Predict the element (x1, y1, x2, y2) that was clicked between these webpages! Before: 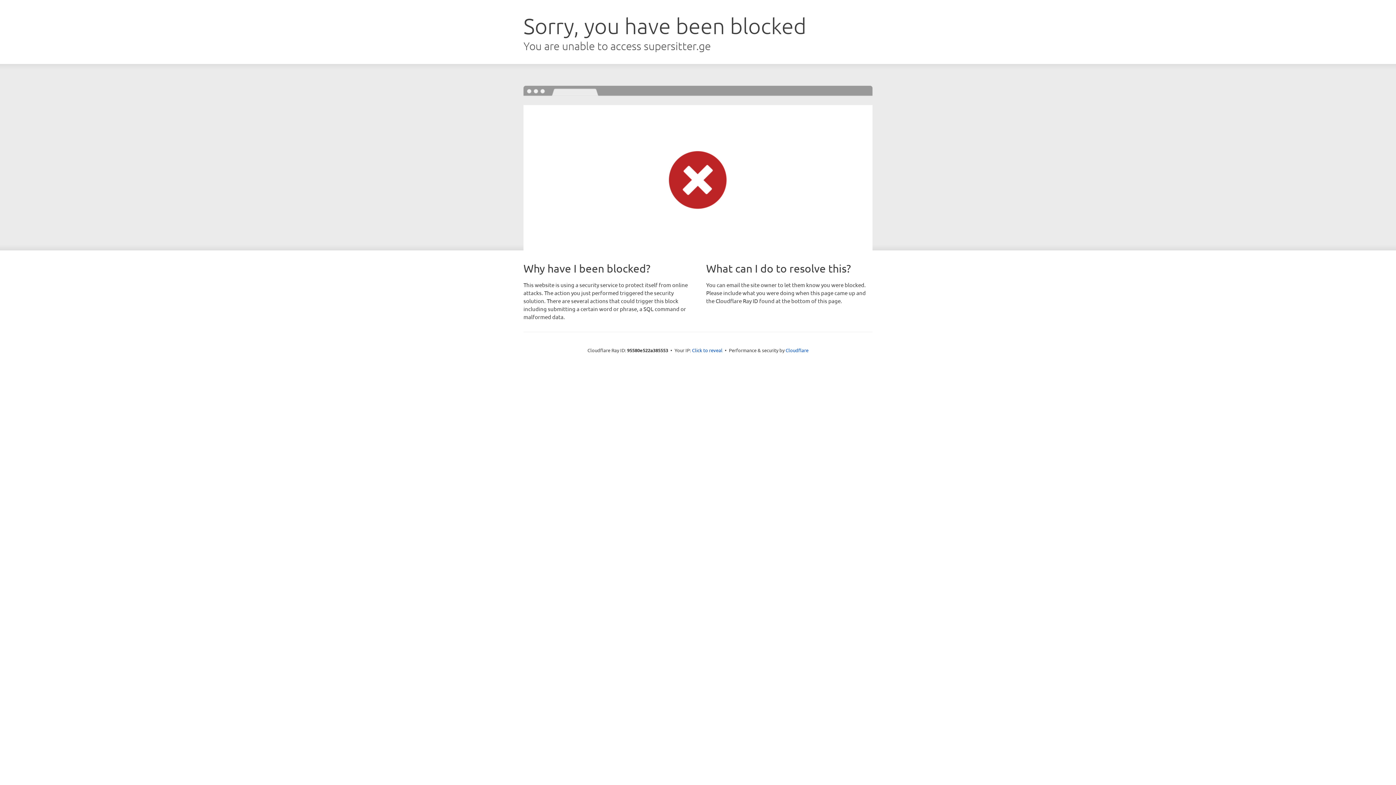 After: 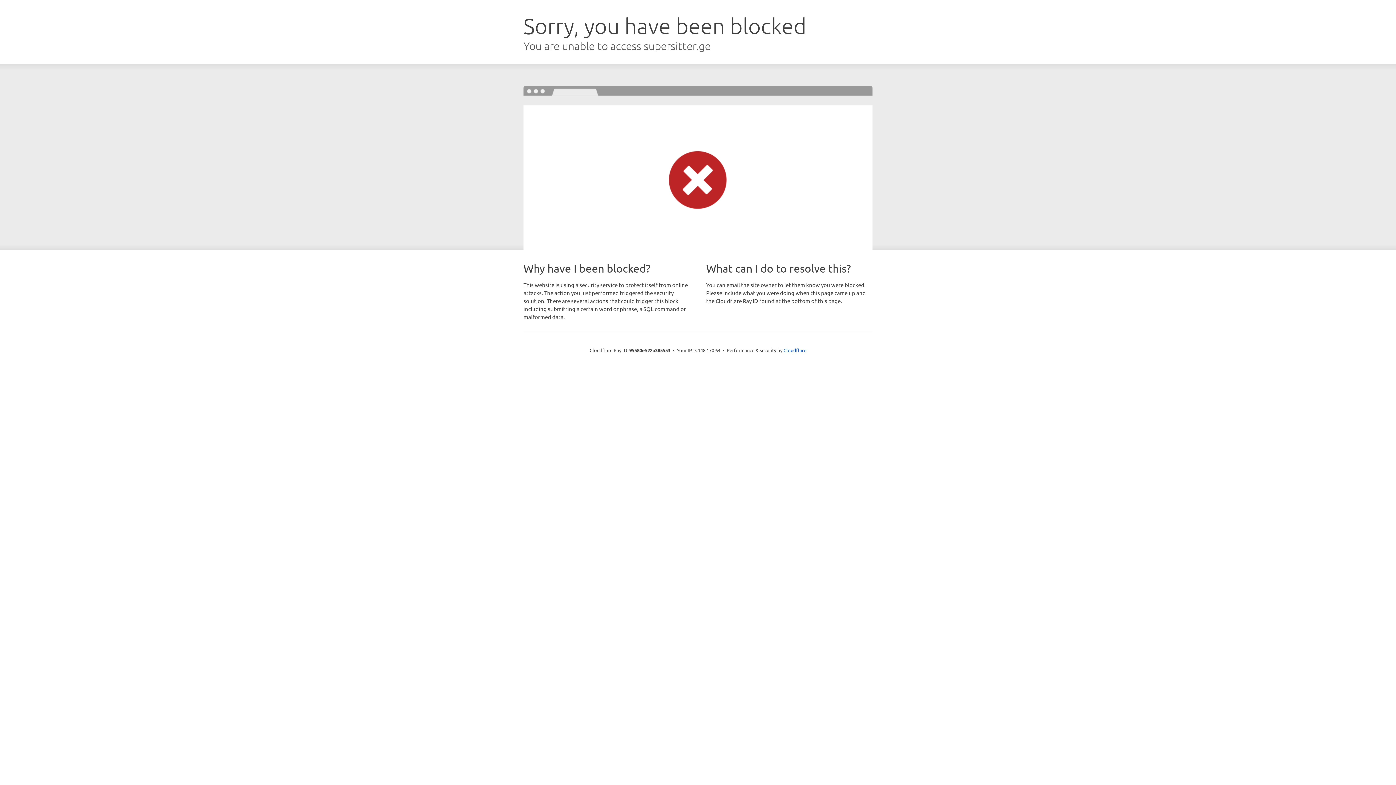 Action: label: Click to reveal bbox: (692, 346, 722, 353)